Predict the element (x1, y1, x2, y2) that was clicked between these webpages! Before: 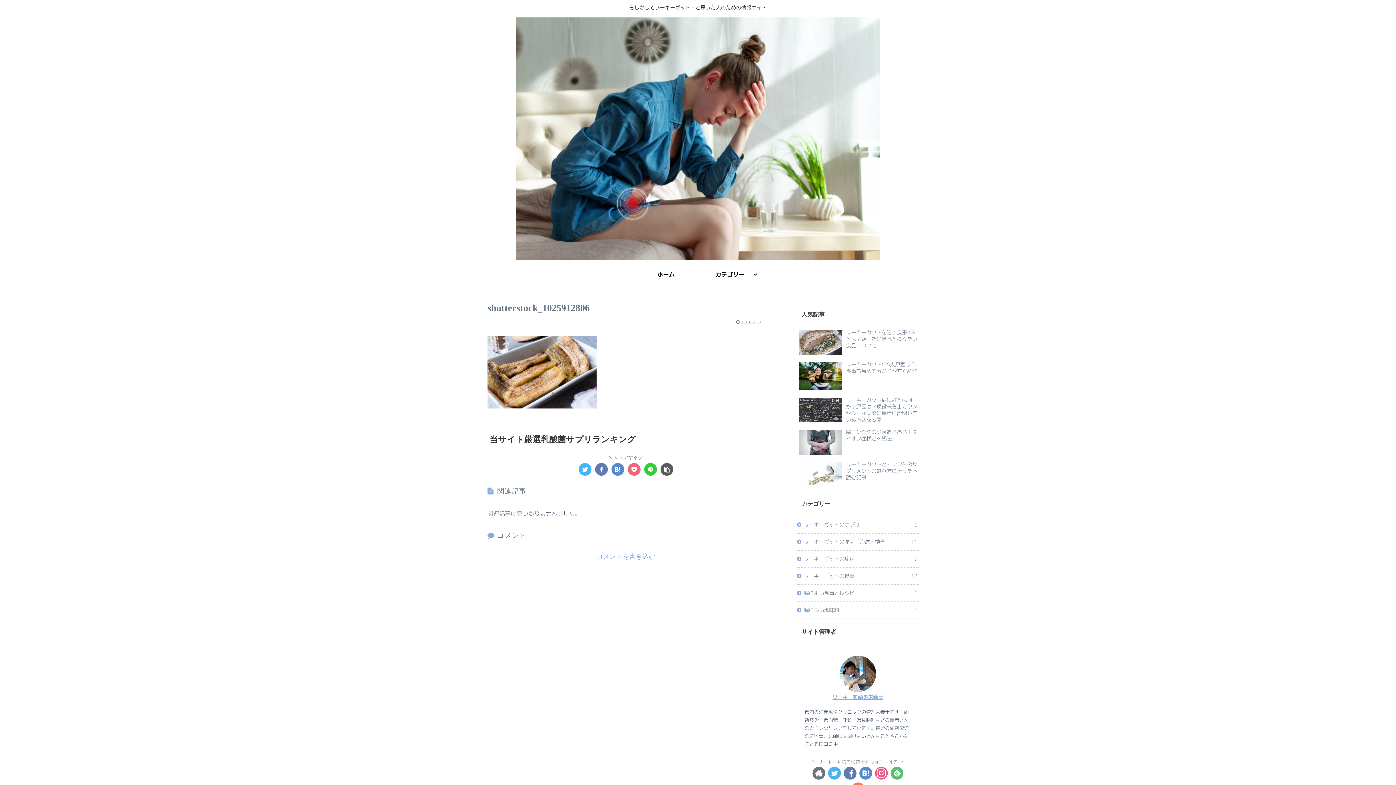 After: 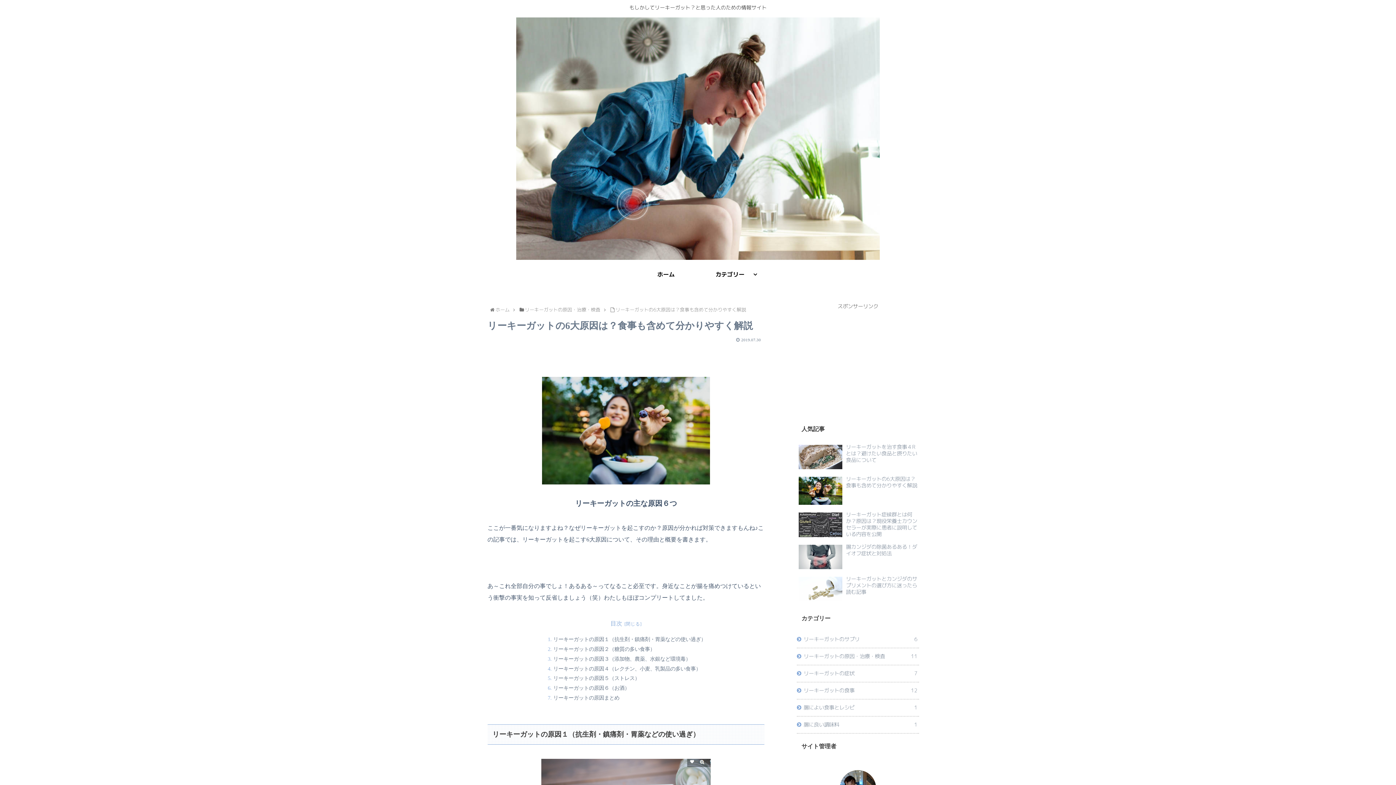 Action: bbox: (797, 359, 919, 393) label: リーキーガットの6大原因は？食事も含めて分かりやすく解説